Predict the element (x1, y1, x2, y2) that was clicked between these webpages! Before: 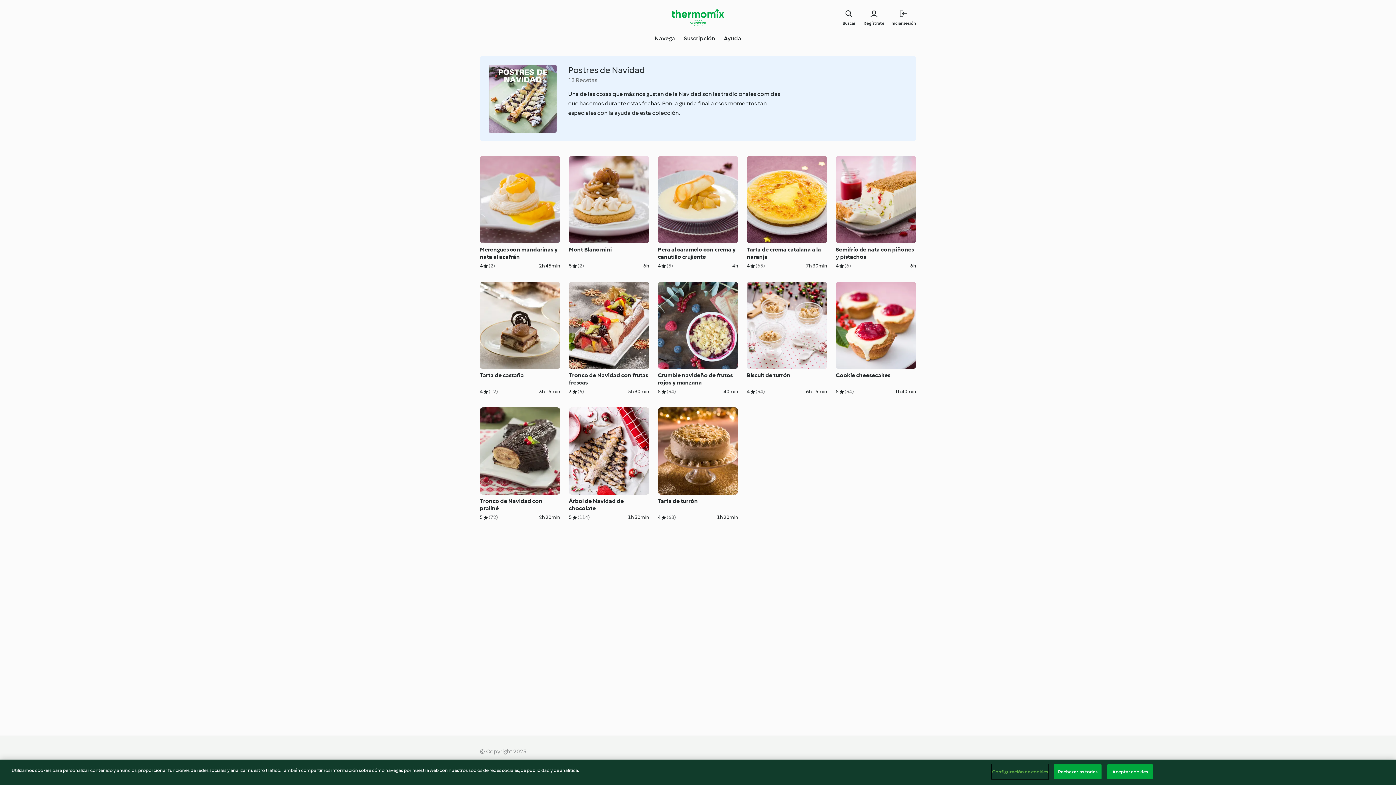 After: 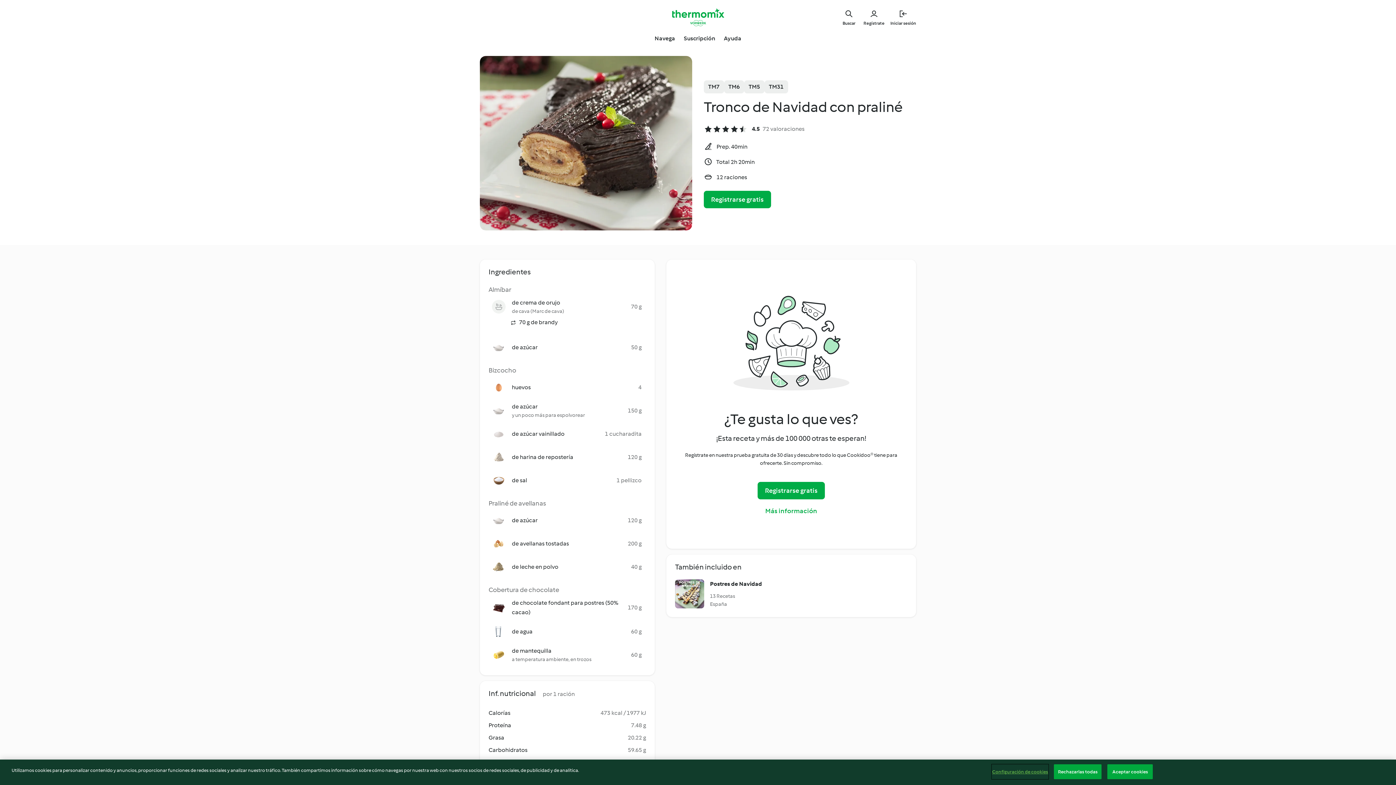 Action: label: Tronco de Navidad con praliné

5
(72)

2h 20min bbox: (480, 407, 560, 521)